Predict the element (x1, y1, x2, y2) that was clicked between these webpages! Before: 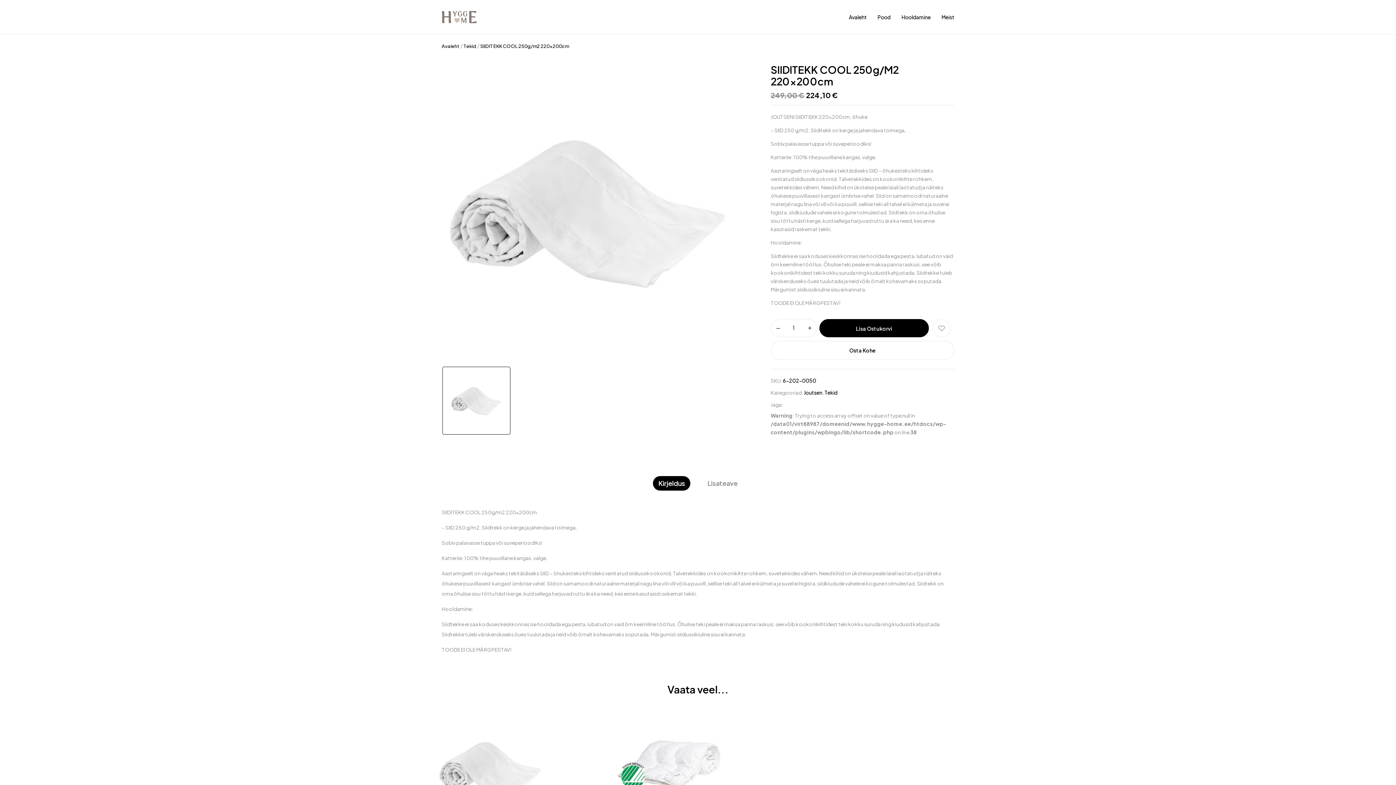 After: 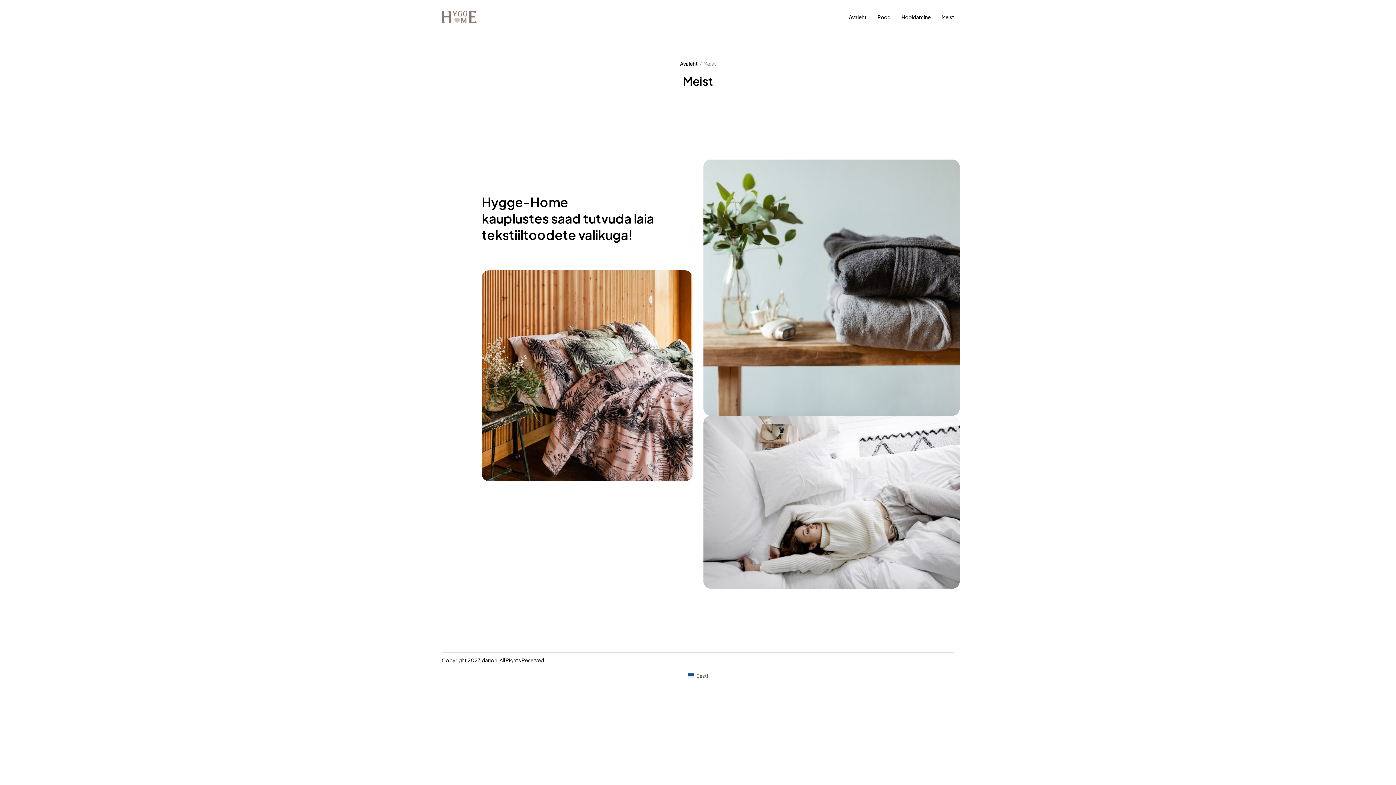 Action: label: Meist bbox: (941, 12, 954, 21)